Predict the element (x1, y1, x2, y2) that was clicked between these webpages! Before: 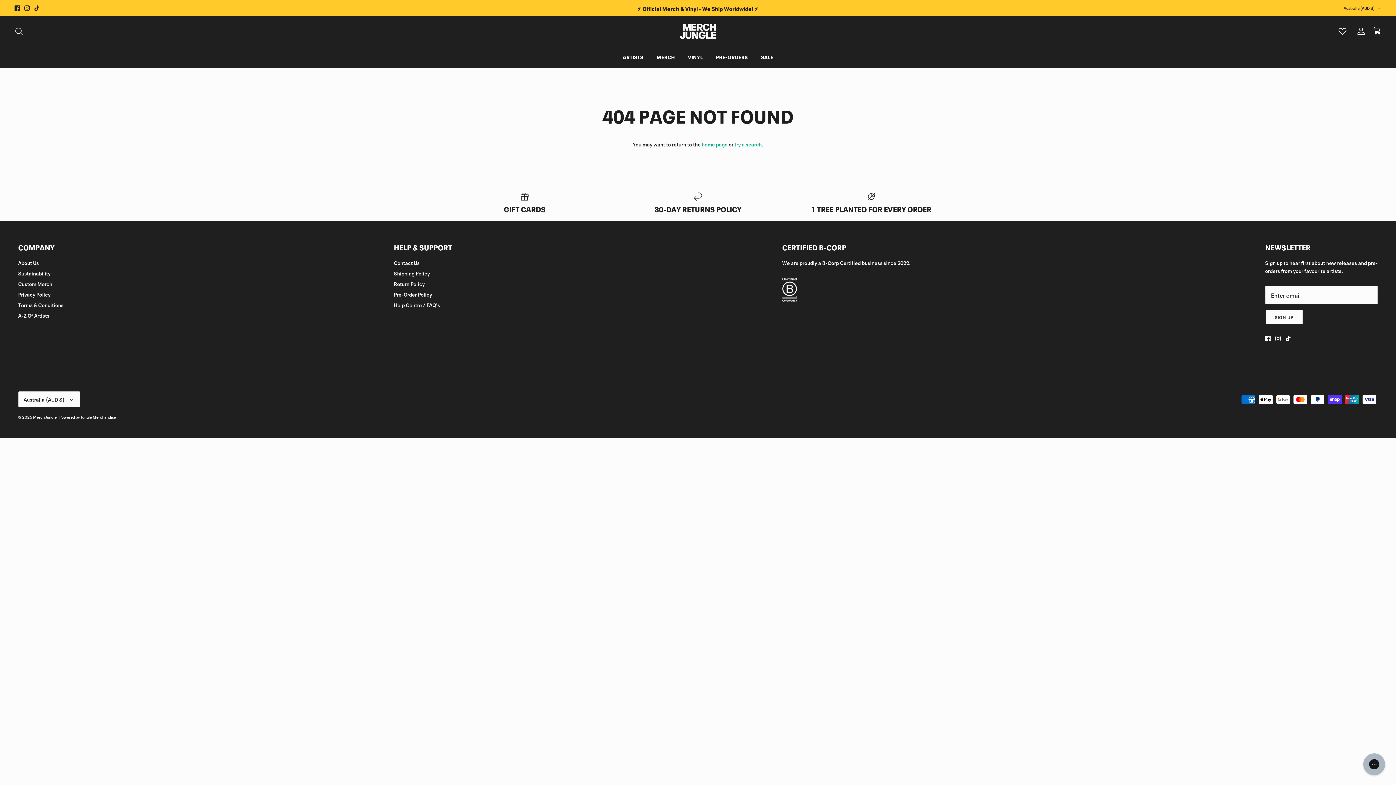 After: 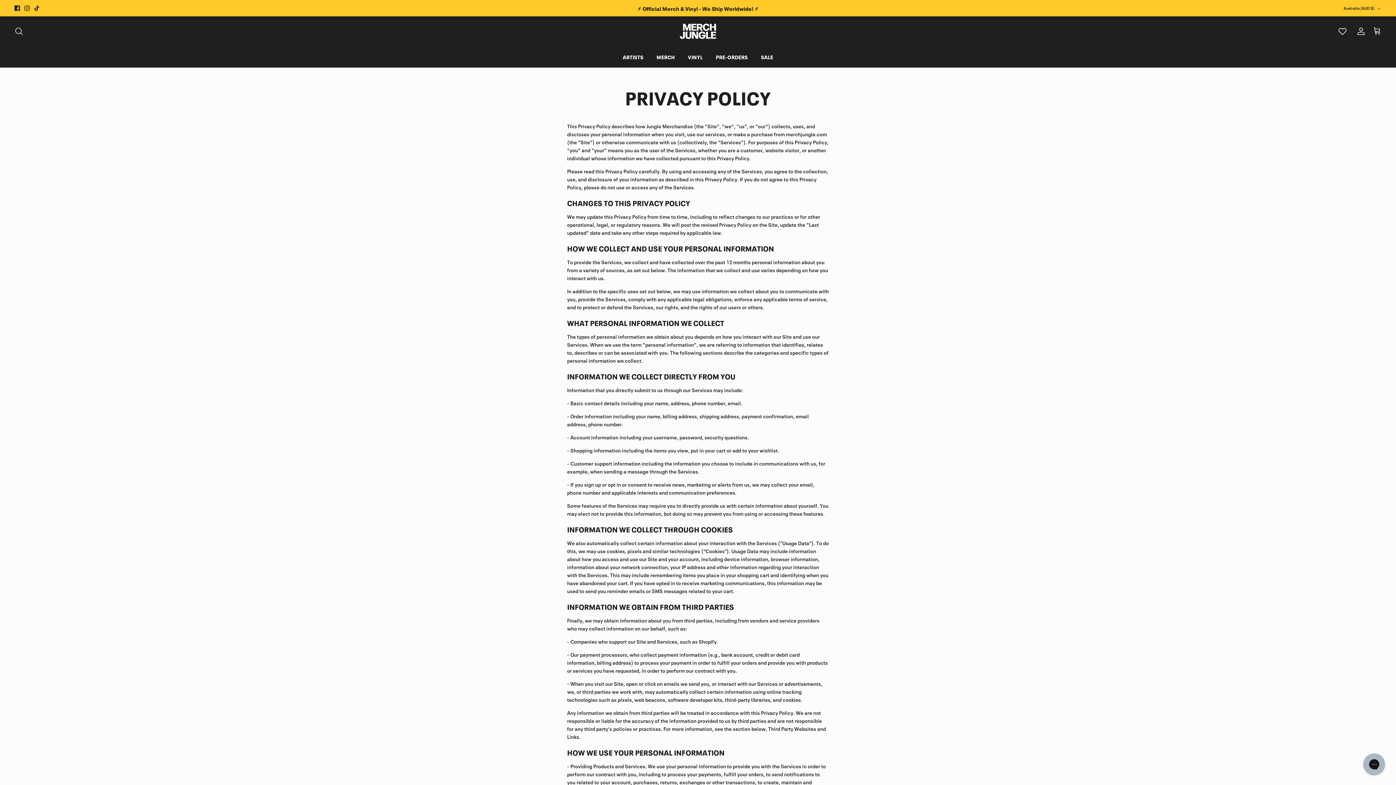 Action: bbox: (18, 290, 50, 298) label: Privacy Policy